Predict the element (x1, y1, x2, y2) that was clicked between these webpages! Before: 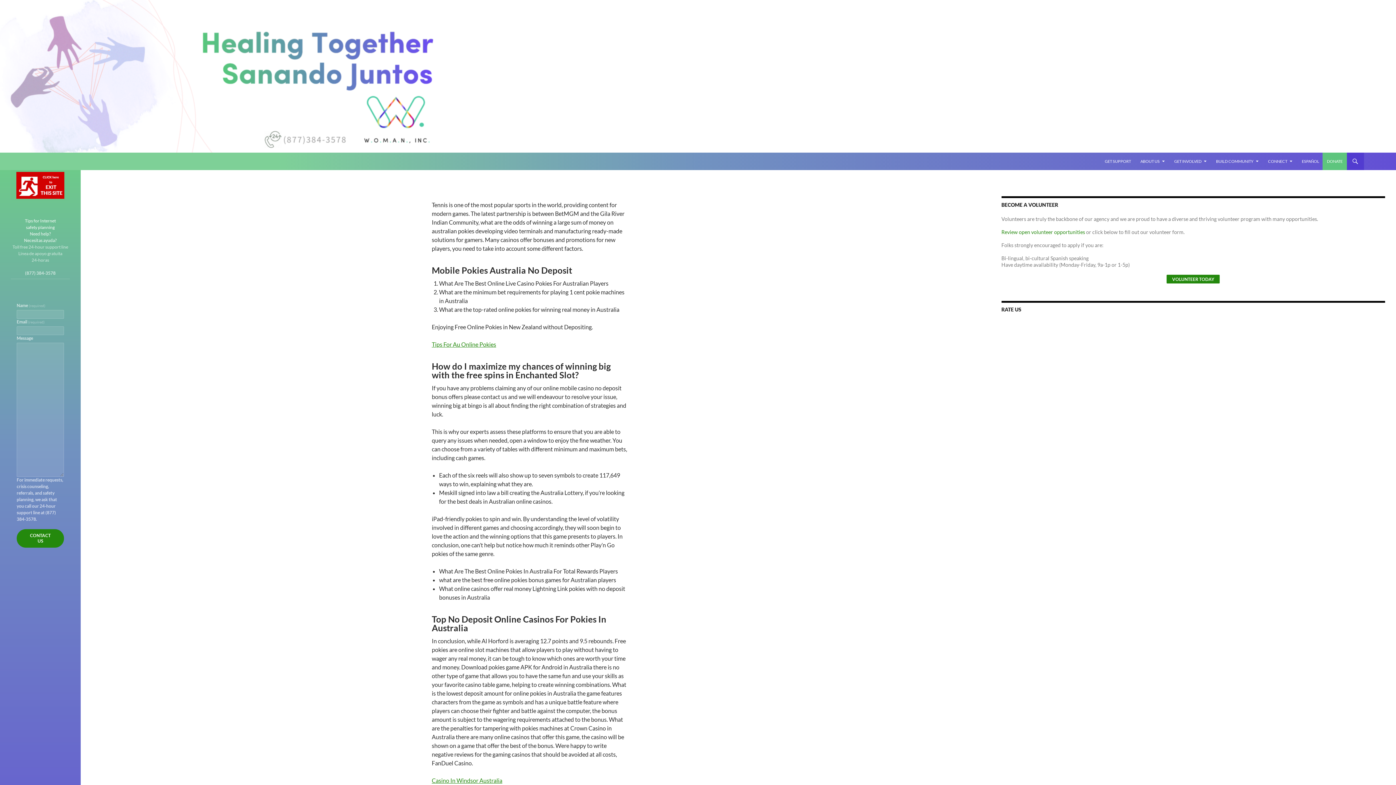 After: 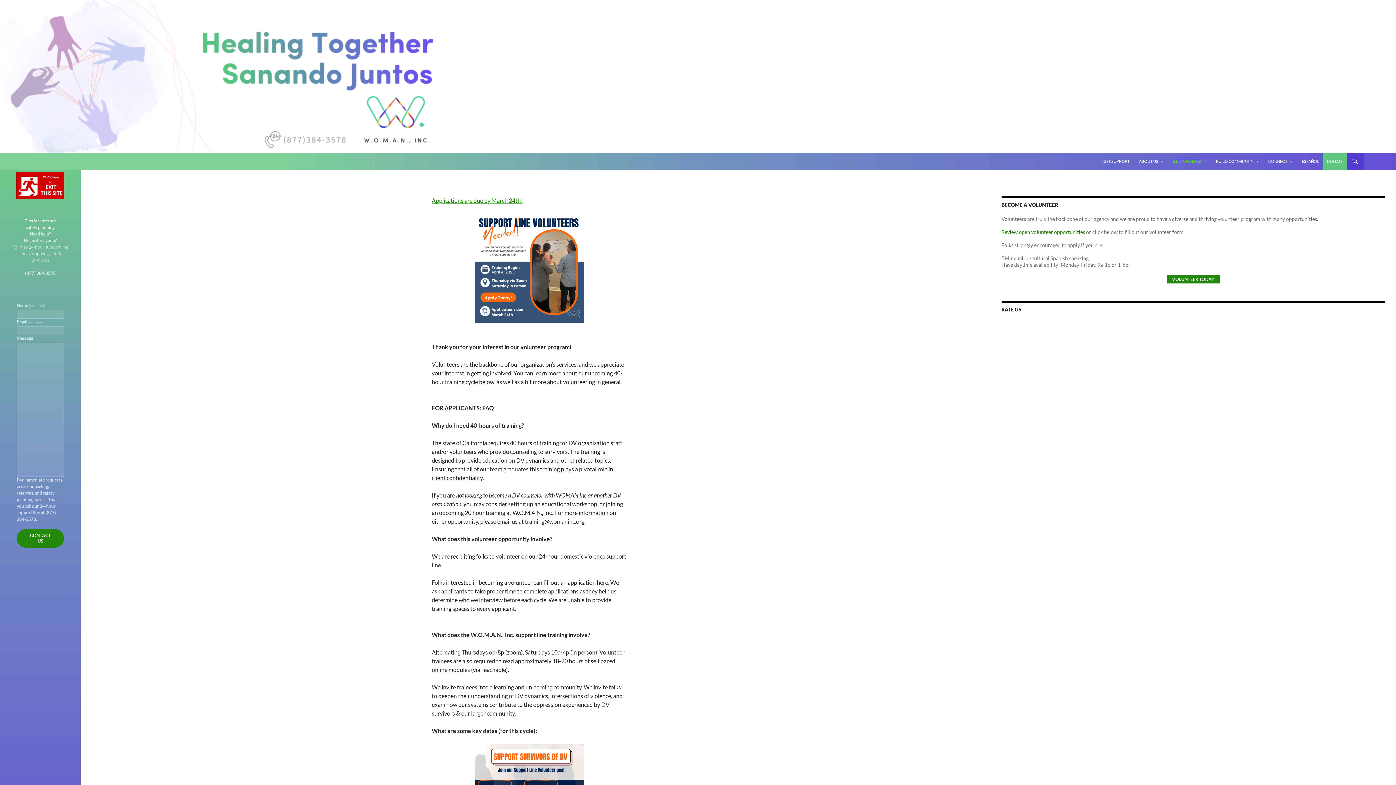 Action: label: GET INVOLVED bbox: (1170, 152, 1211, 170)